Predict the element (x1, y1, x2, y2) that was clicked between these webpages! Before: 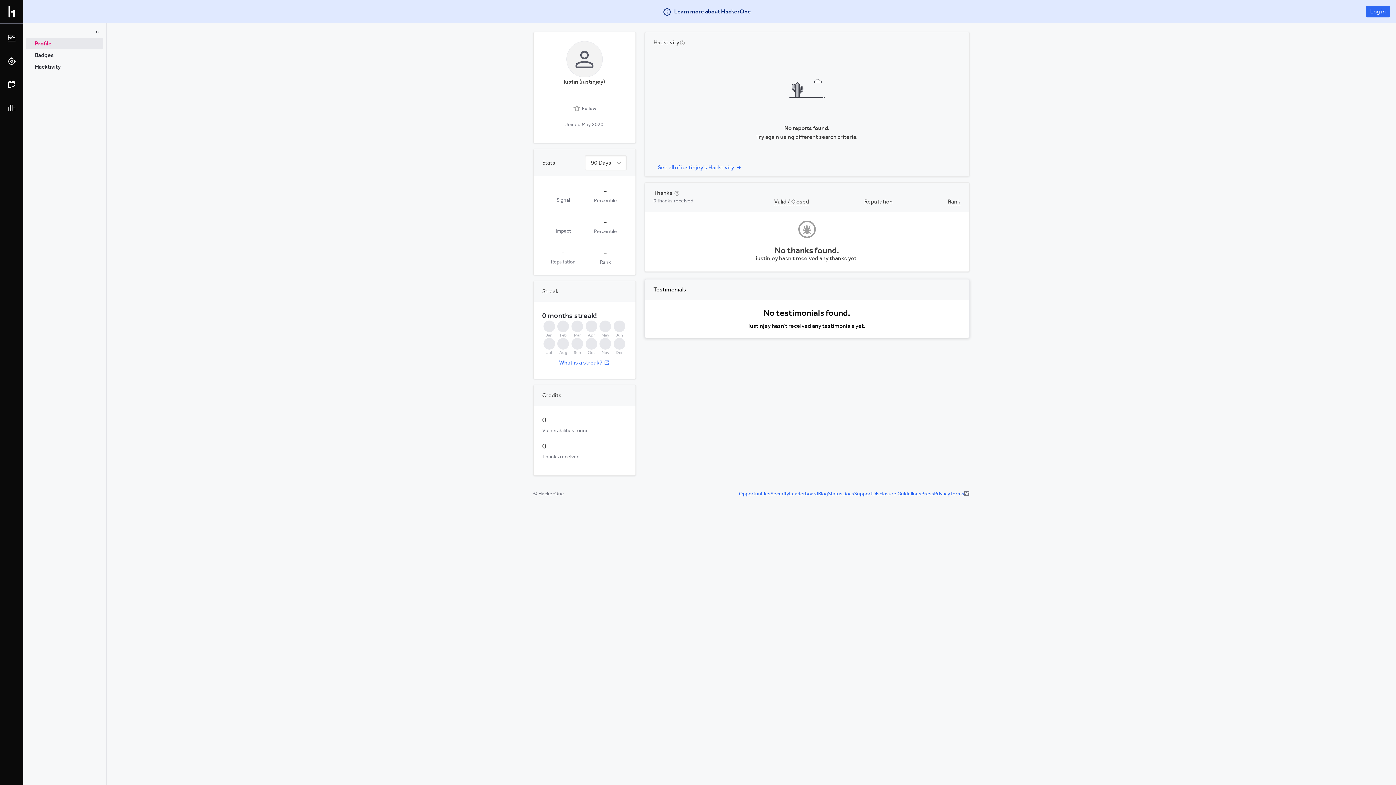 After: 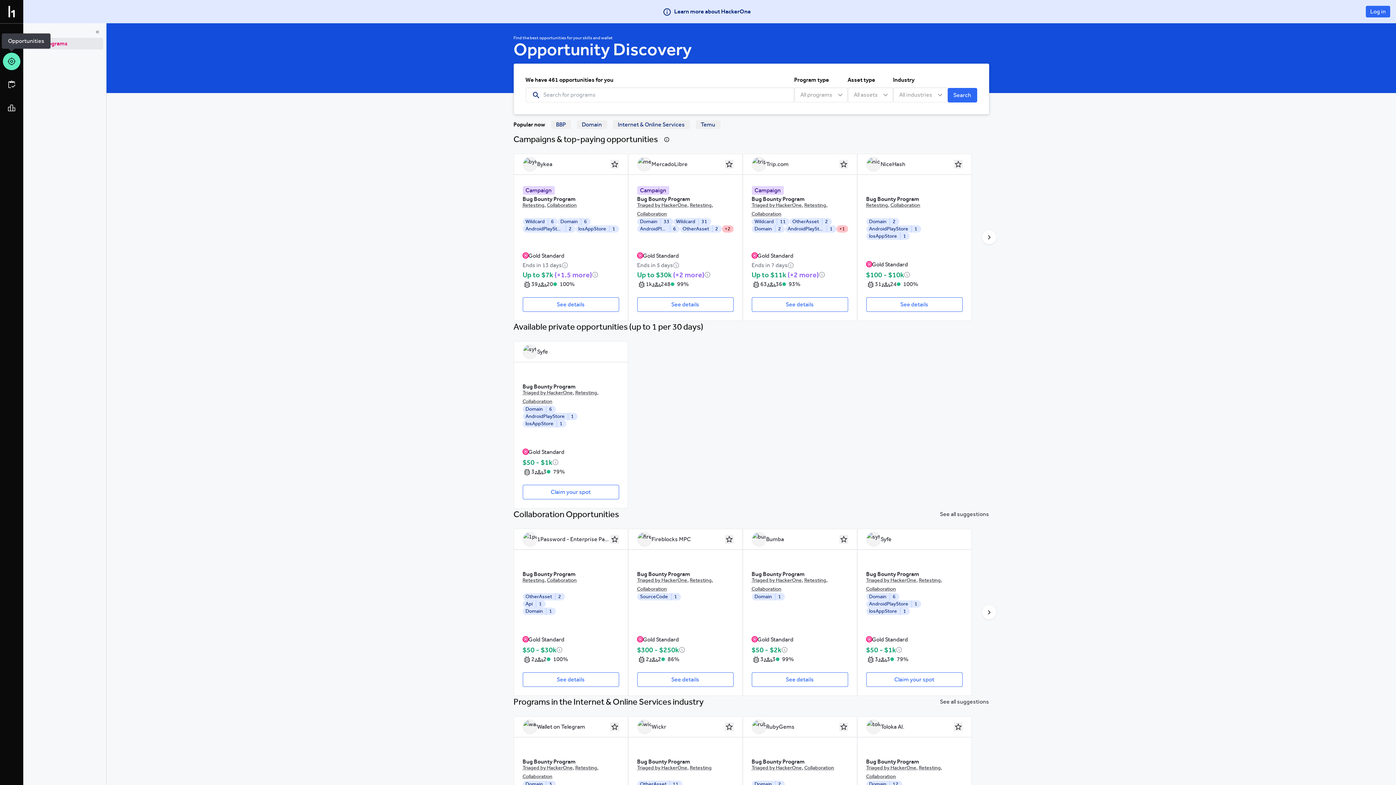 Action: bbox: (2, 52, 20, 70)